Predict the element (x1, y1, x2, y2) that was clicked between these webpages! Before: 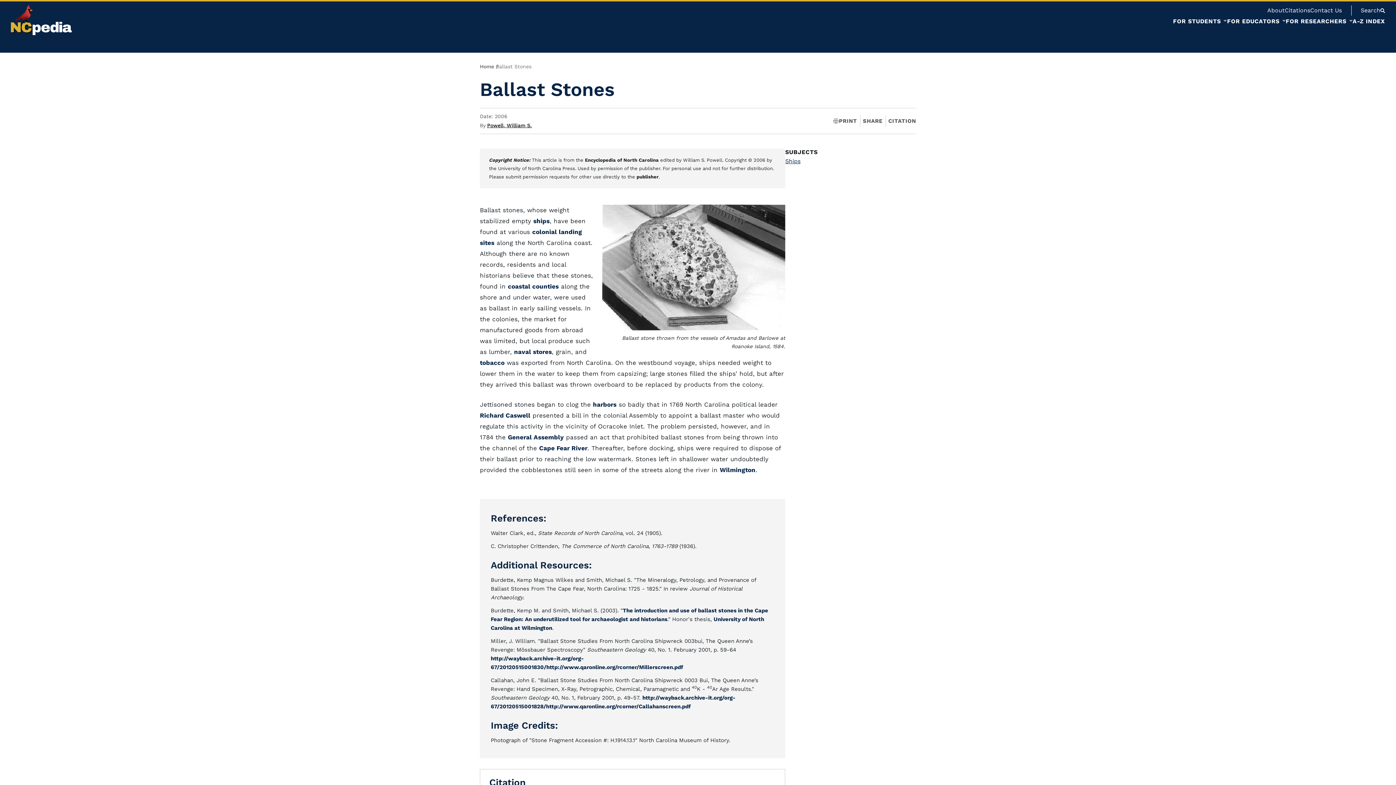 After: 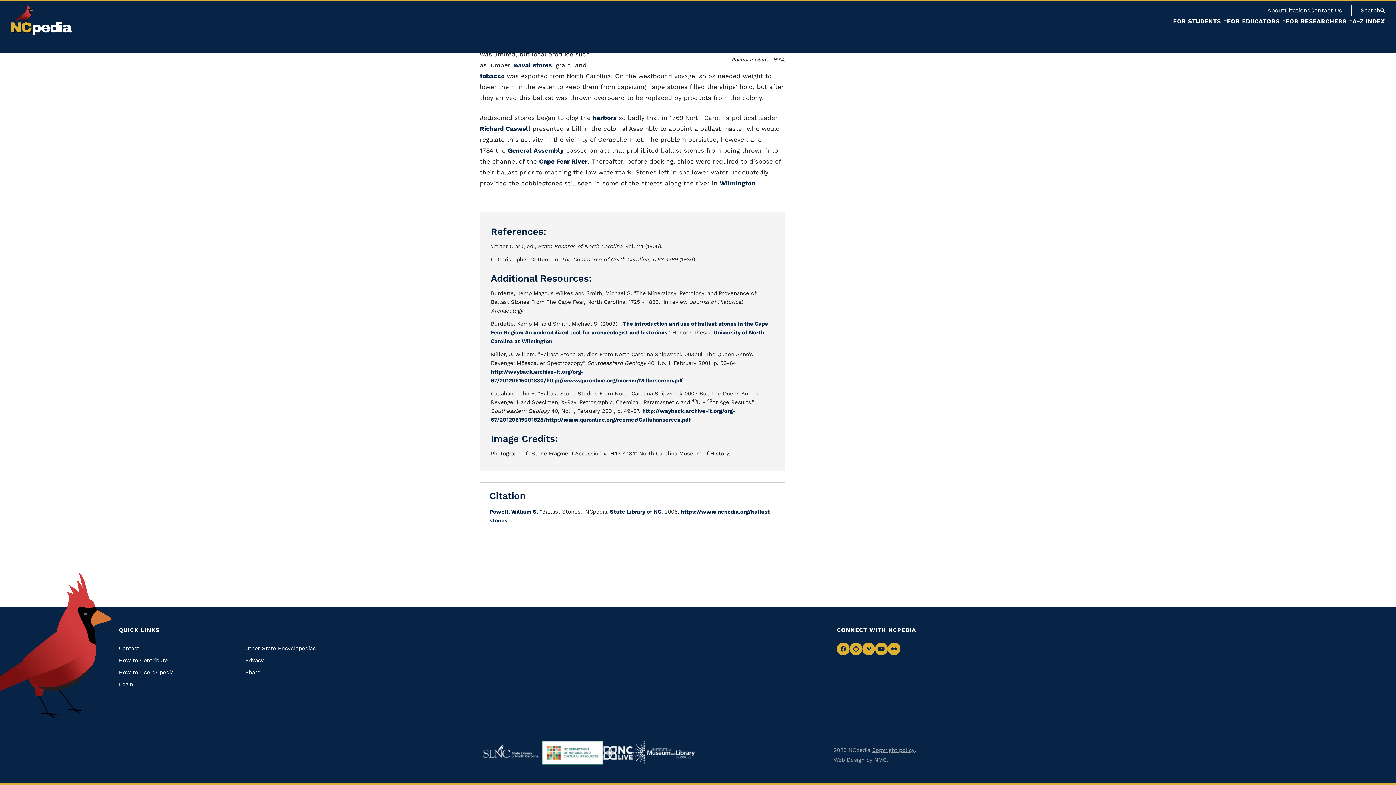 Action: label: CITATION bbox: (888, 116, 916, 126)